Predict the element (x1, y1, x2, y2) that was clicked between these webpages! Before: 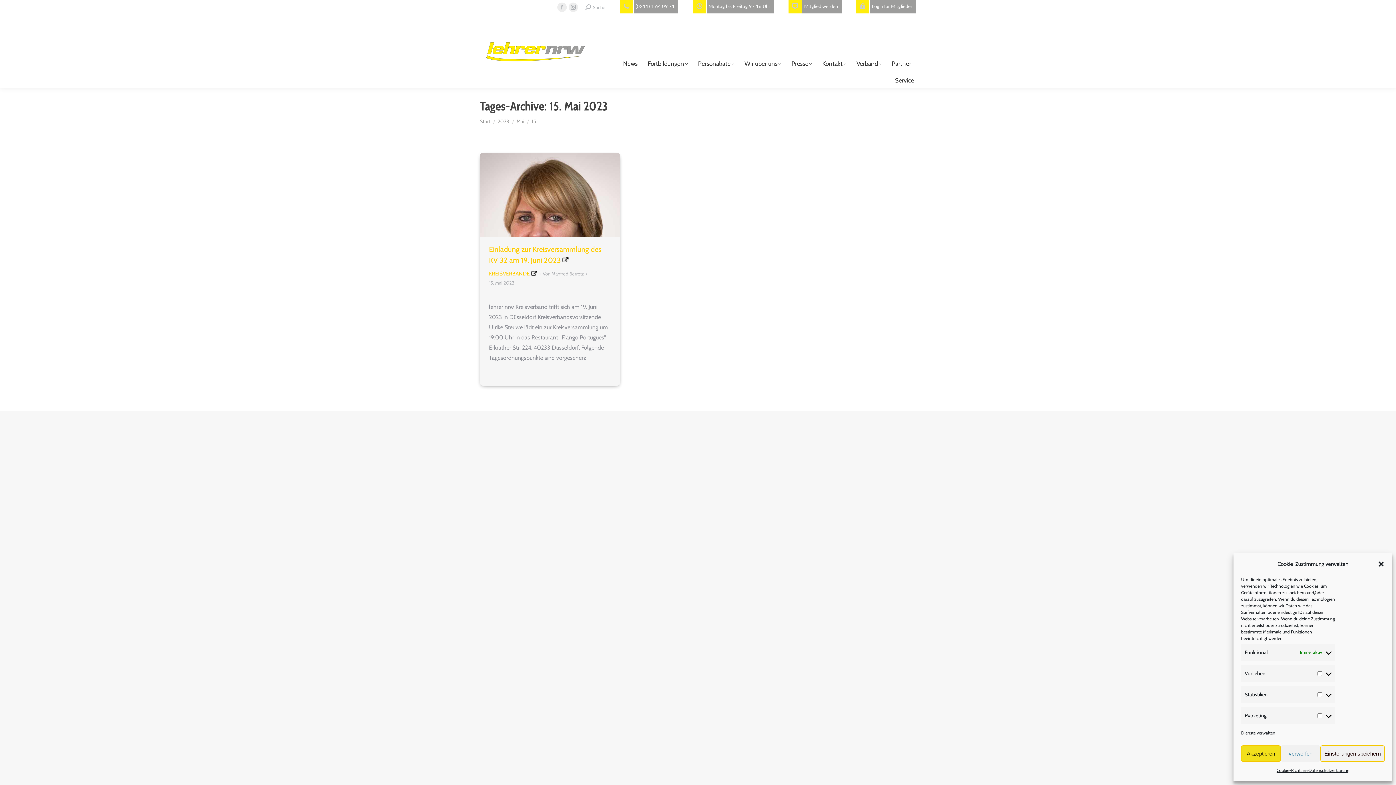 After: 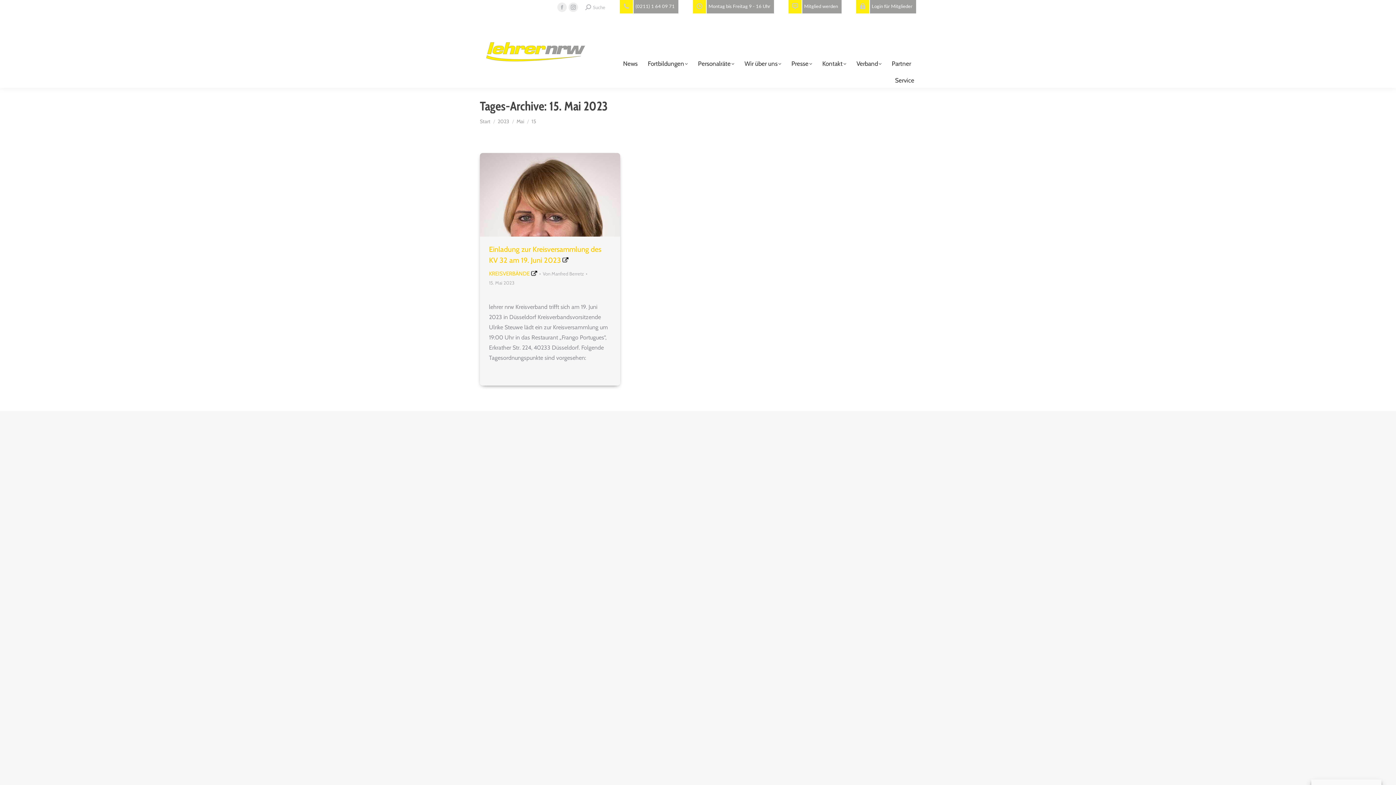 Action: bbox: (1281, 745, 1320, 762) label: verwerfen